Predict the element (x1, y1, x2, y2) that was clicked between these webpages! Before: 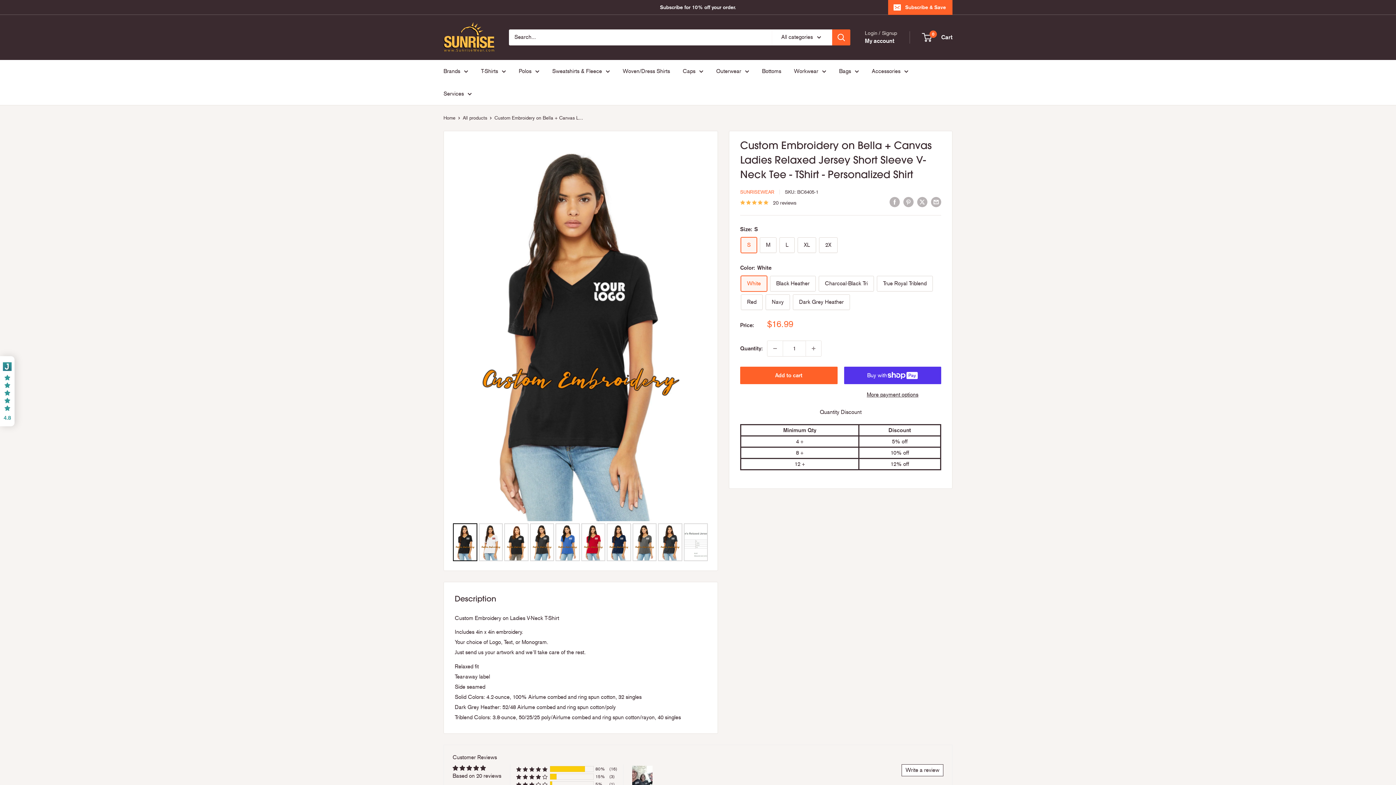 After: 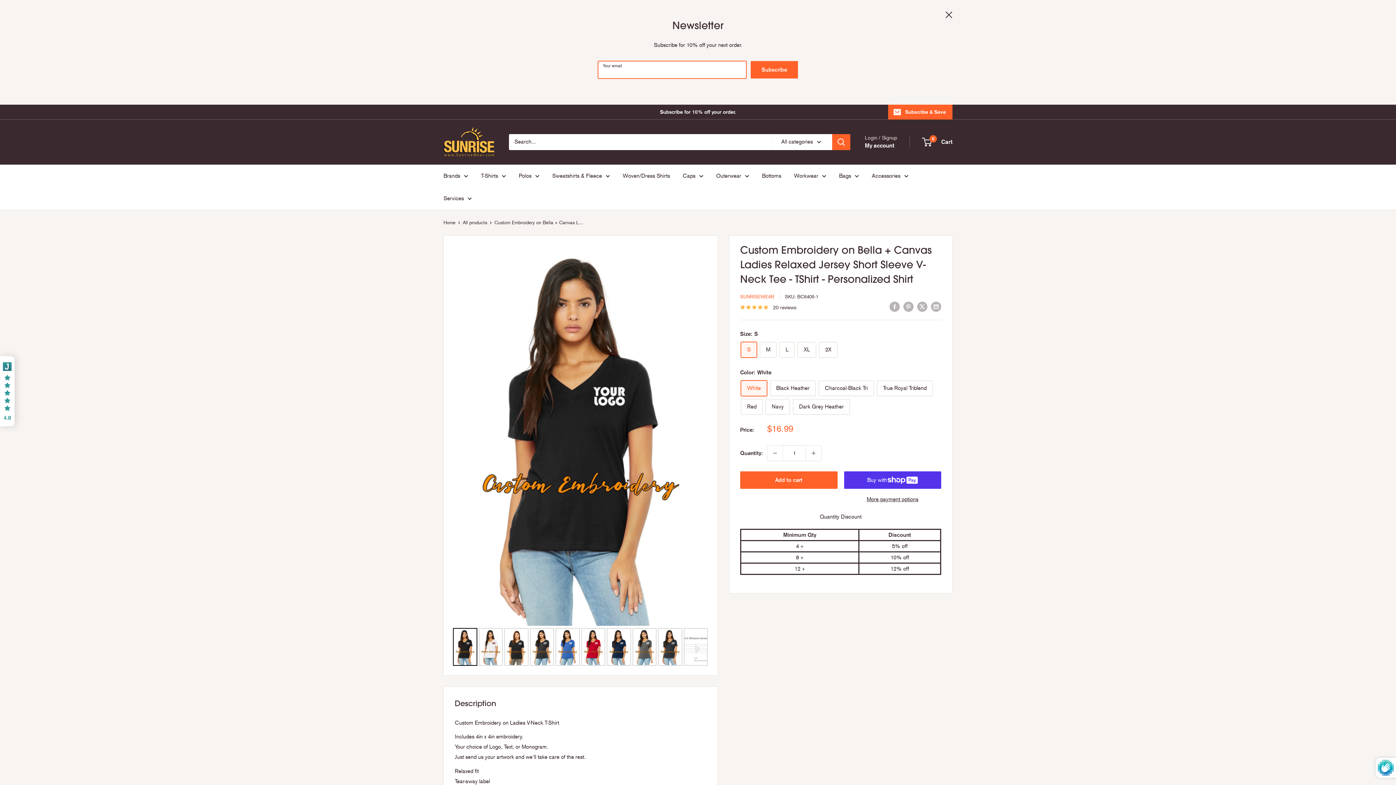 Action: bbox: (888, 0, 952, 14) label: Subscribe & Save